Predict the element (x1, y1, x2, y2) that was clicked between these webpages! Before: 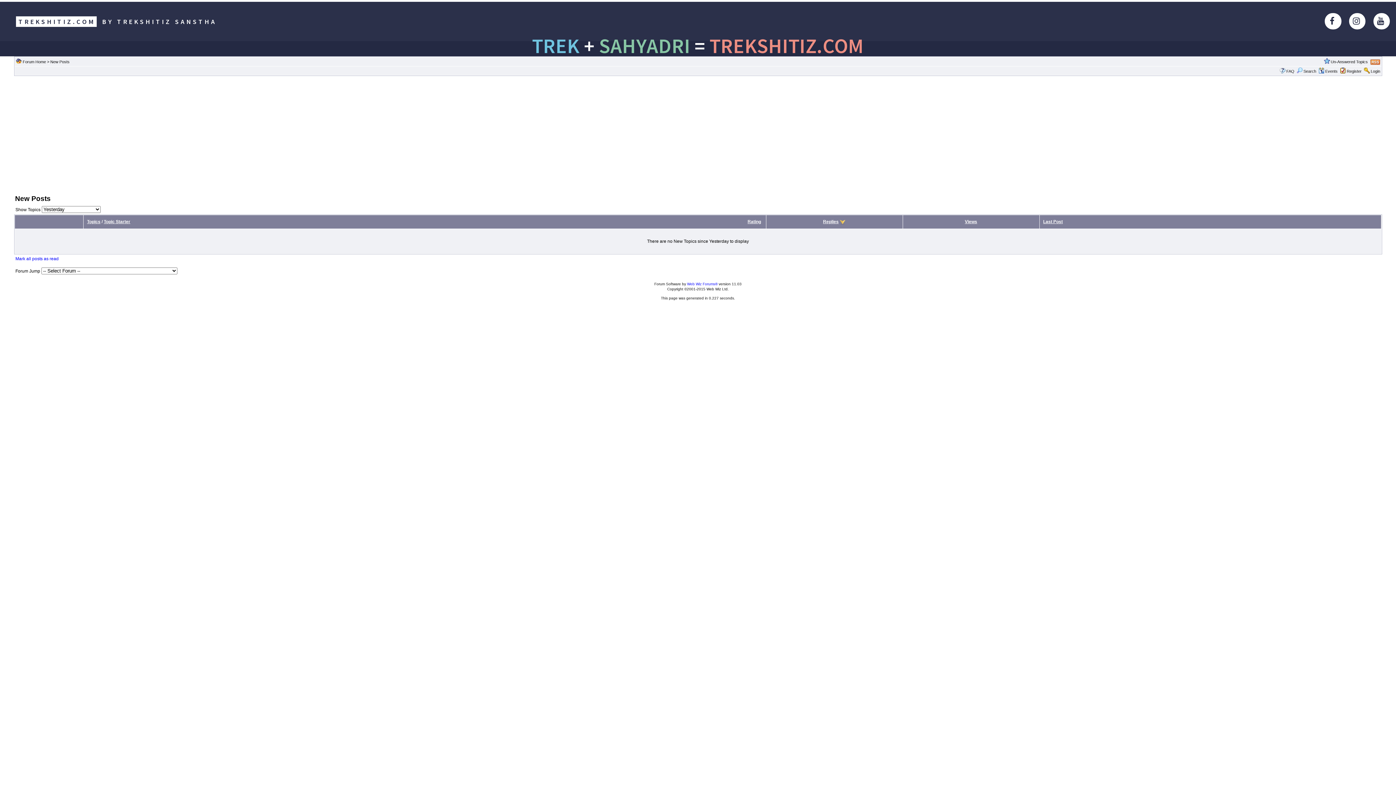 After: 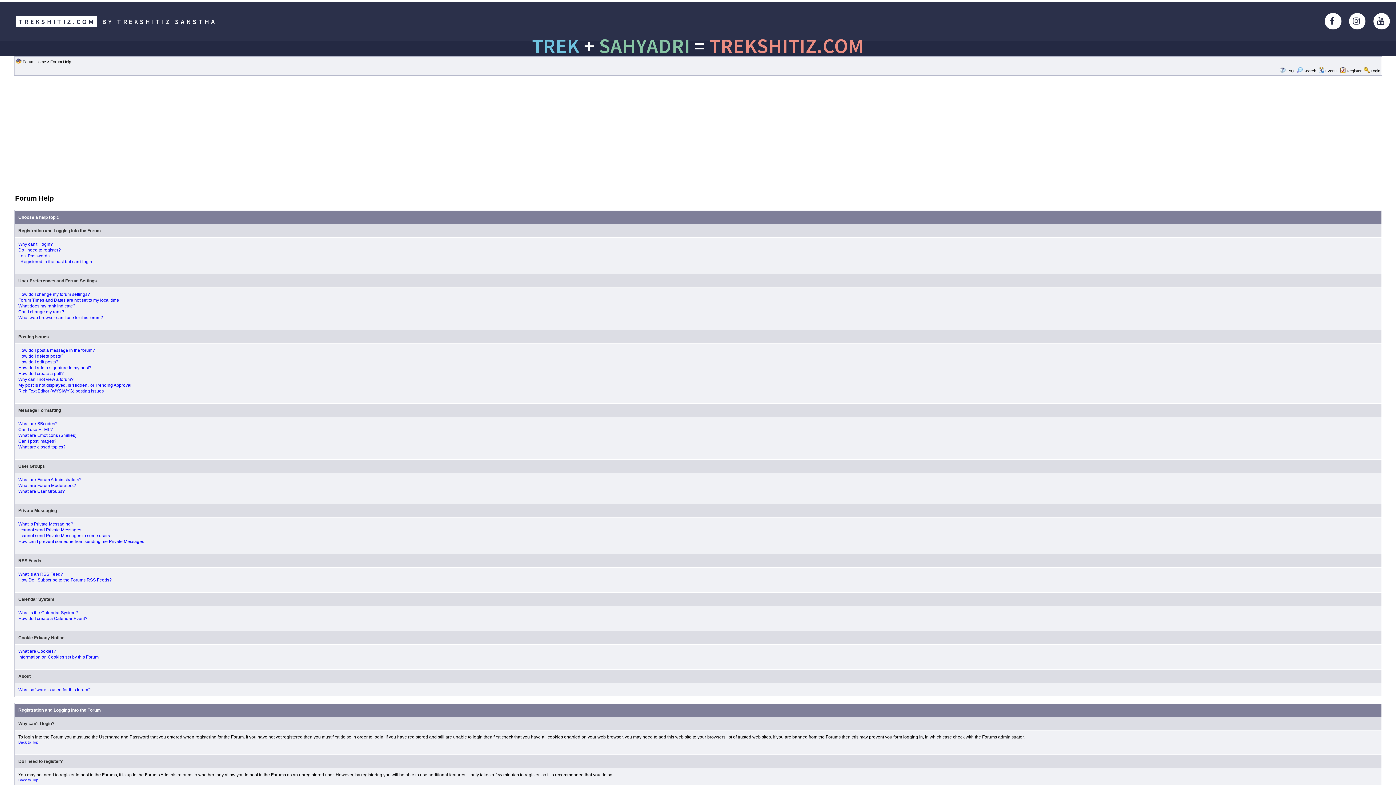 Action: bbox: (1286, 69, 1294, 73) label: FAQ